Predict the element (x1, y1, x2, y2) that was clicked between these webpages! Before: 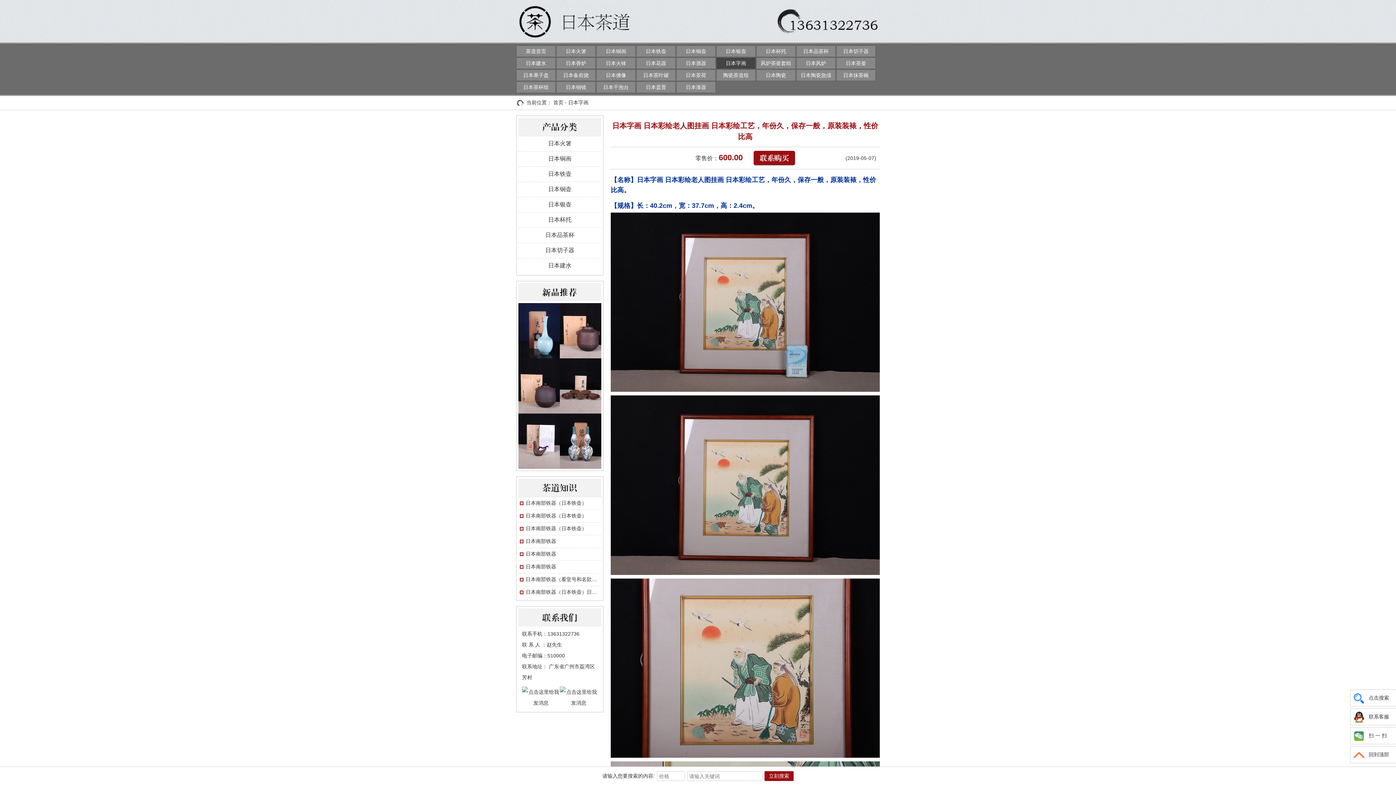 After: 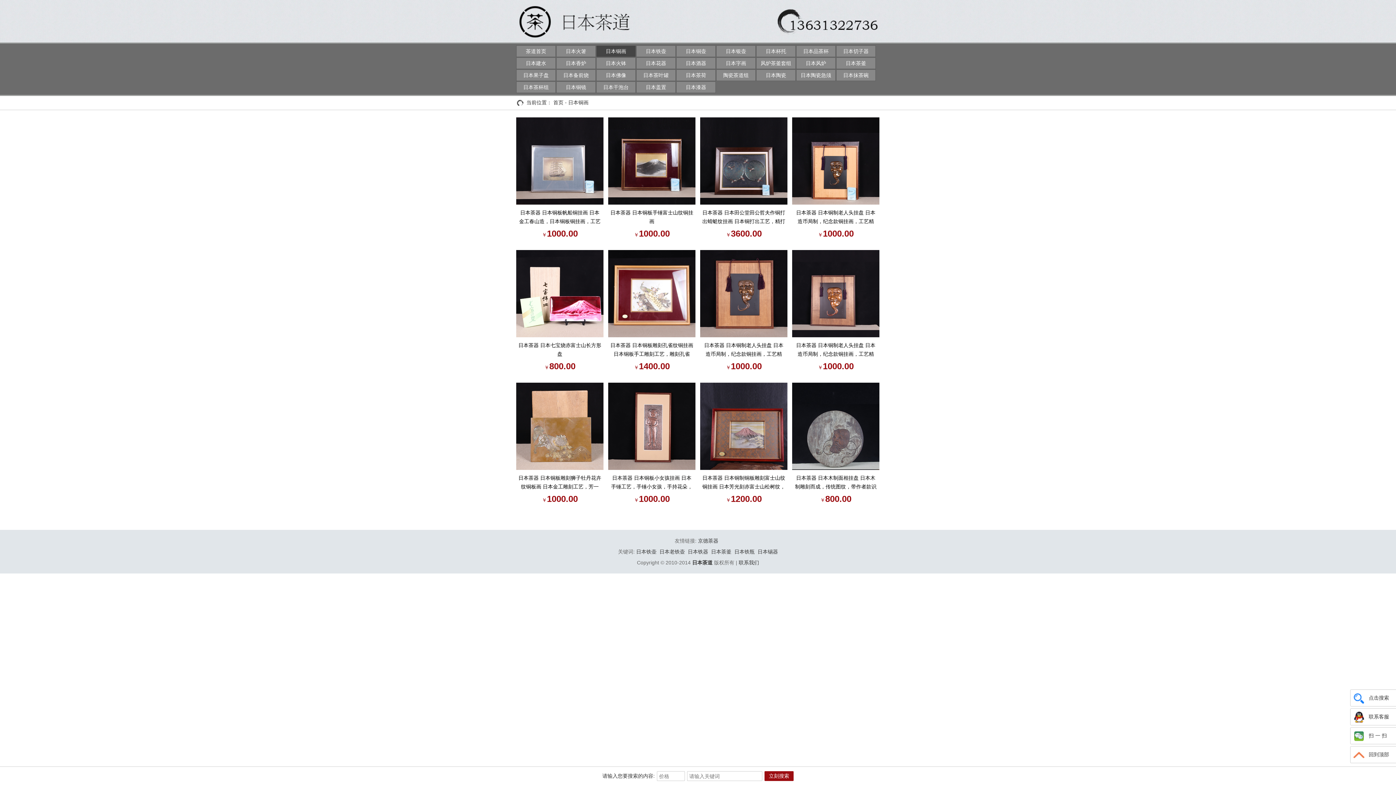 Action: label: 日本铜画 bbox: (518, 151, 601, 166)